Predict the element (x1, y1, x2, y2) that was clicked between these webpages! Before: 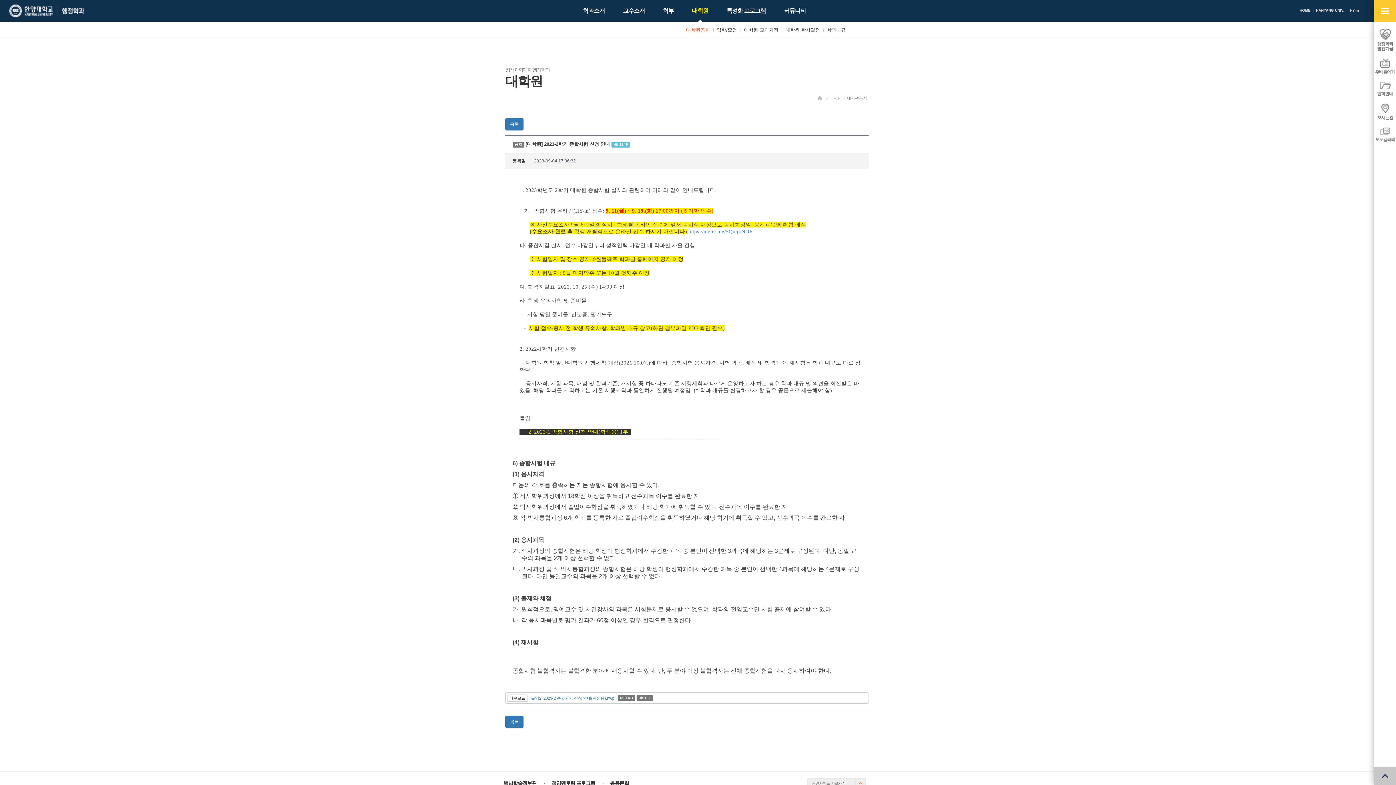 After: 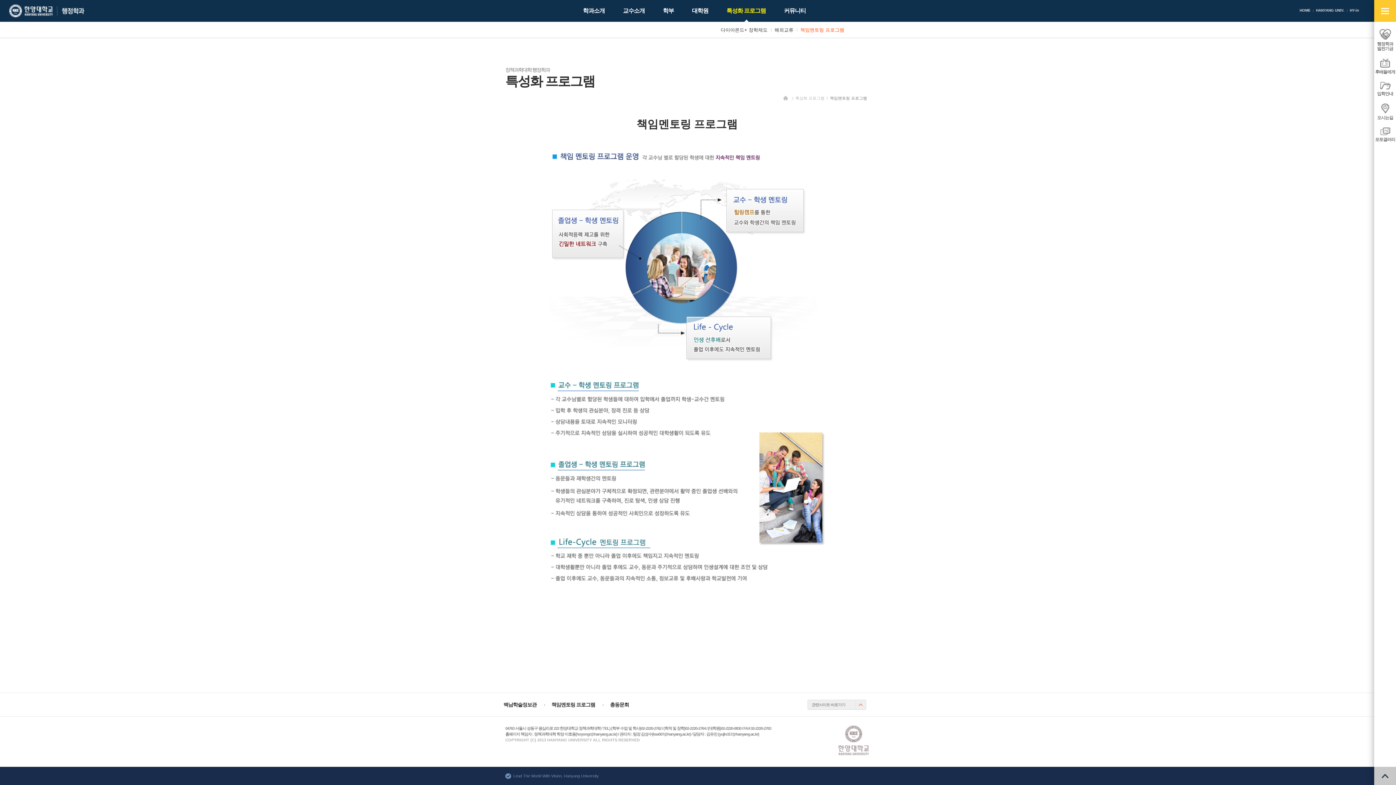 Action: label: 책임멘토링 프로그램 bbox: (551, 771, 595, 795)